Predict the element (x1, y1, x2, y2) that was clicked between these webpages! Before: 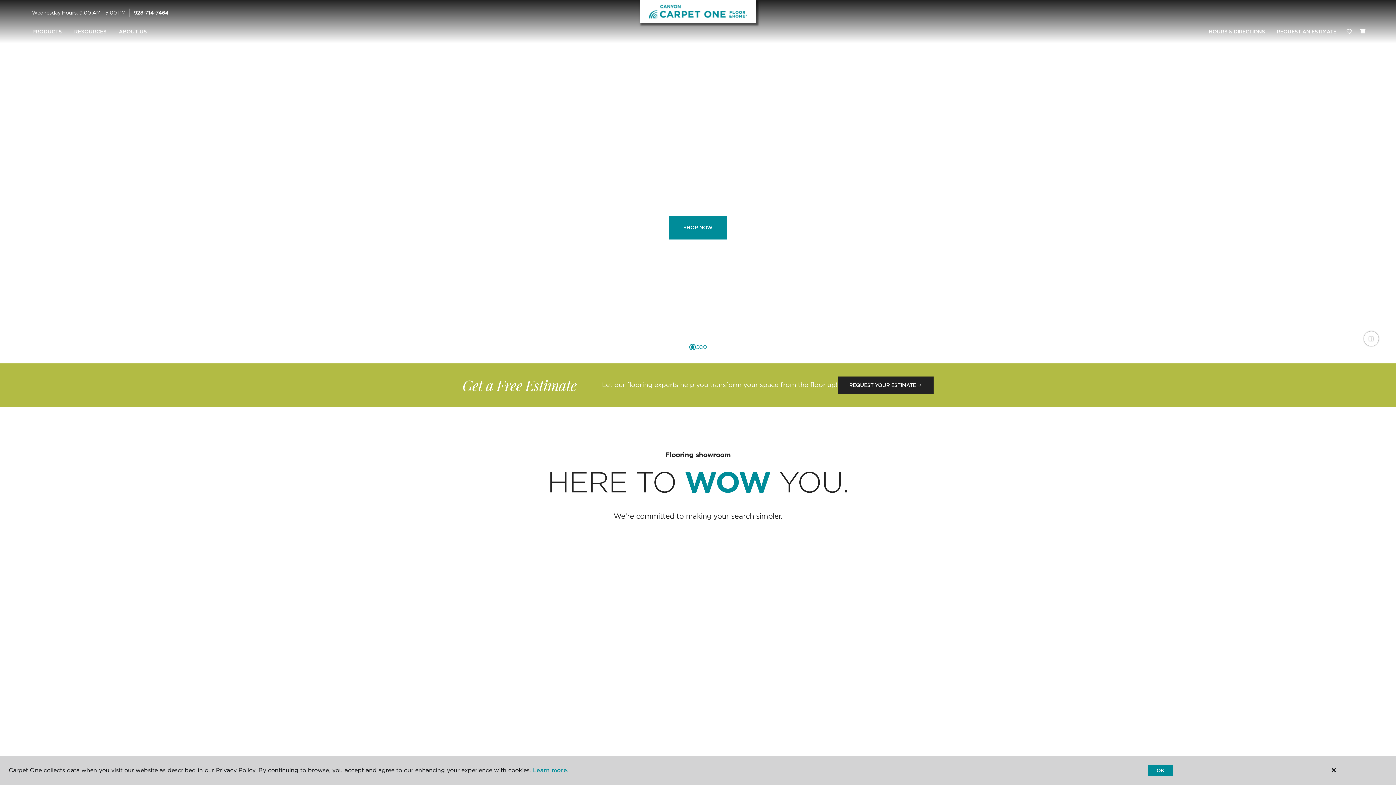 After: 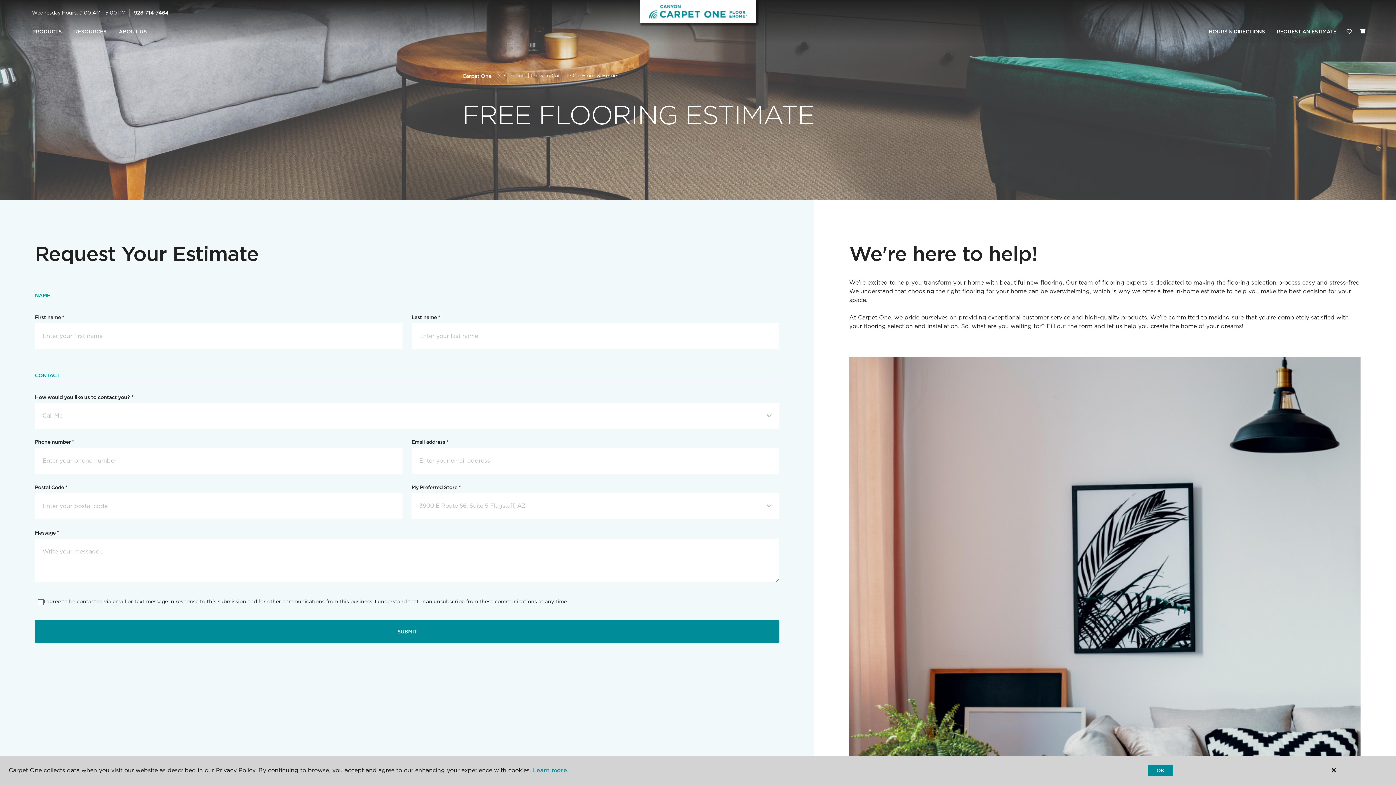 Action: label: REQUEST AN ESTIMATE bbox: (1271, 24, 1342, 39)